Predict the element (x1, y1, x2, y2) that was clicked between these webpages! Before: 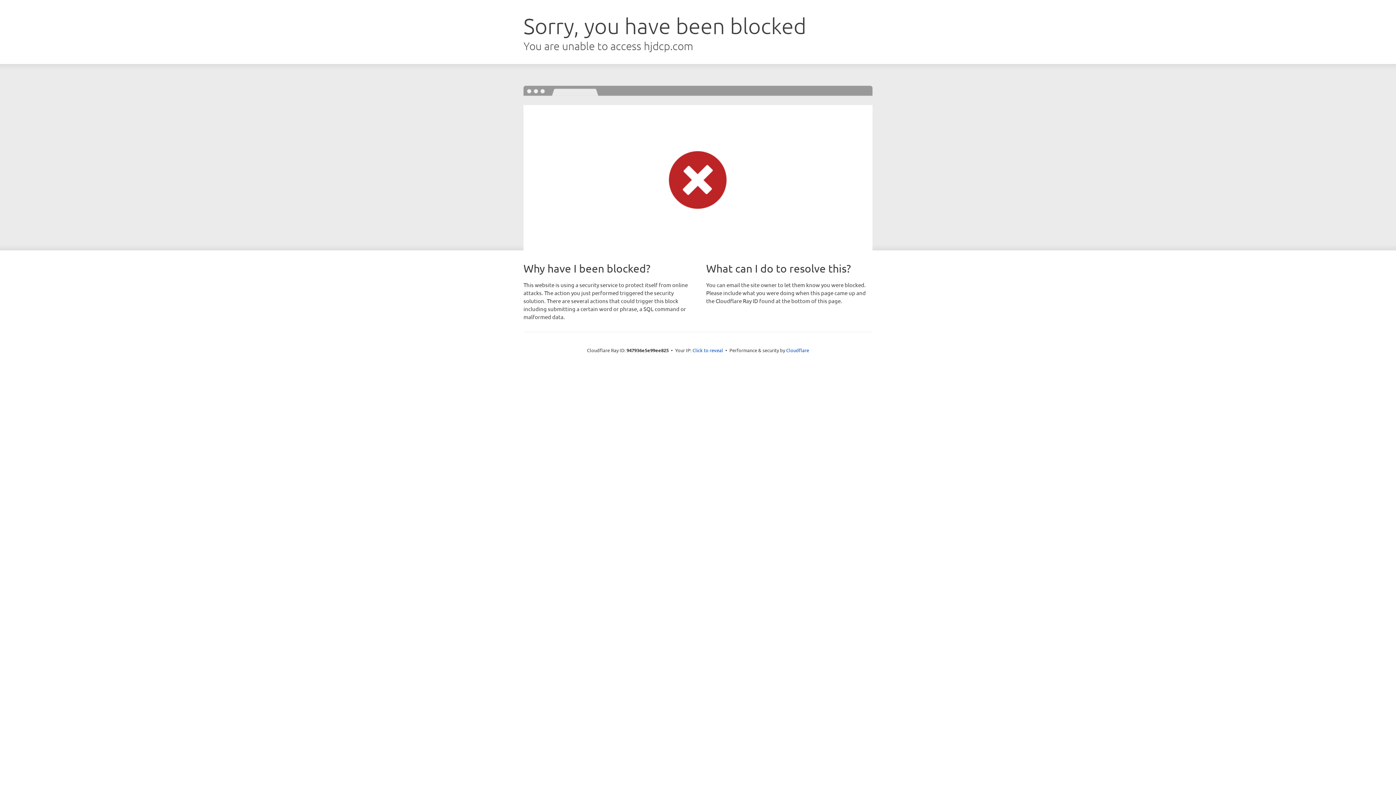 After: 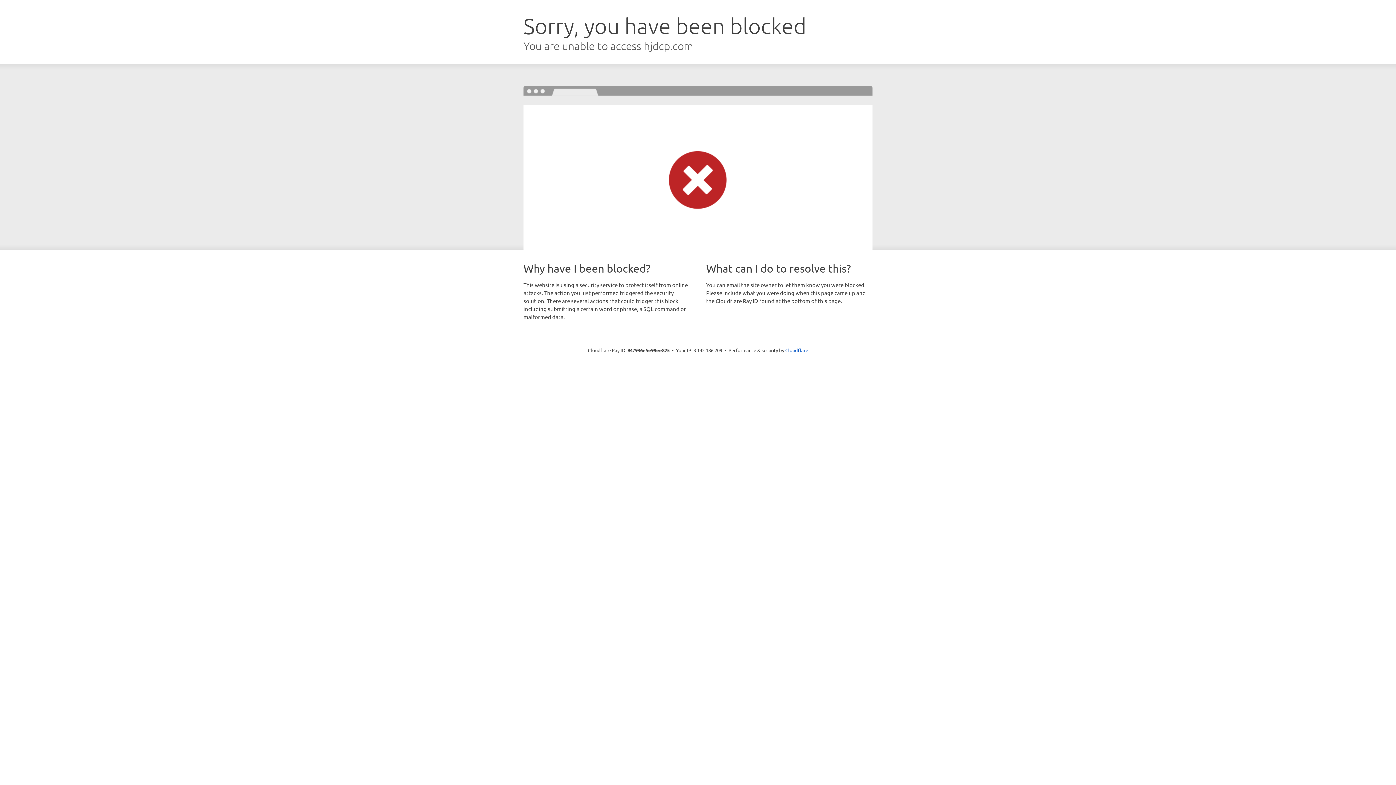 Action: bbox: (692, 346, 723, 353) label: Click to reveal